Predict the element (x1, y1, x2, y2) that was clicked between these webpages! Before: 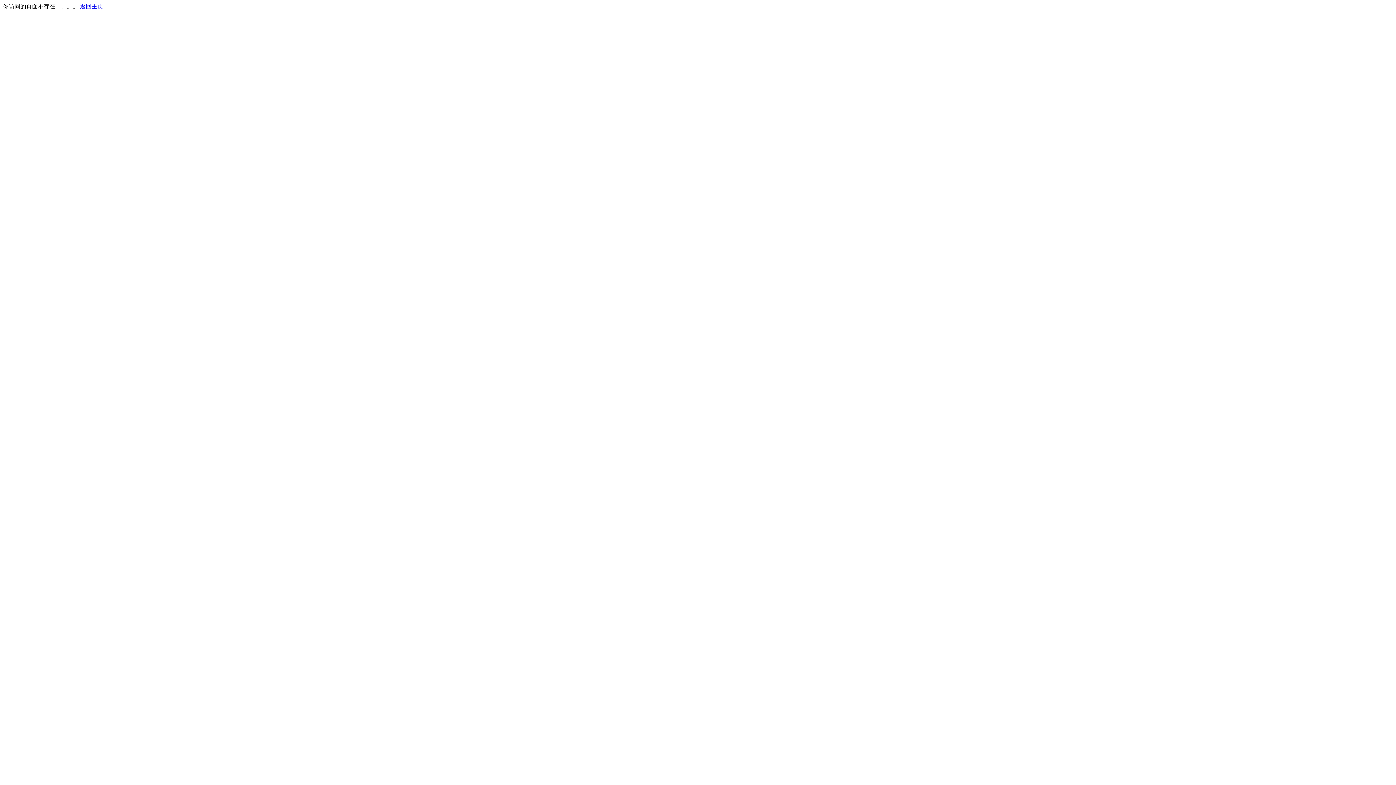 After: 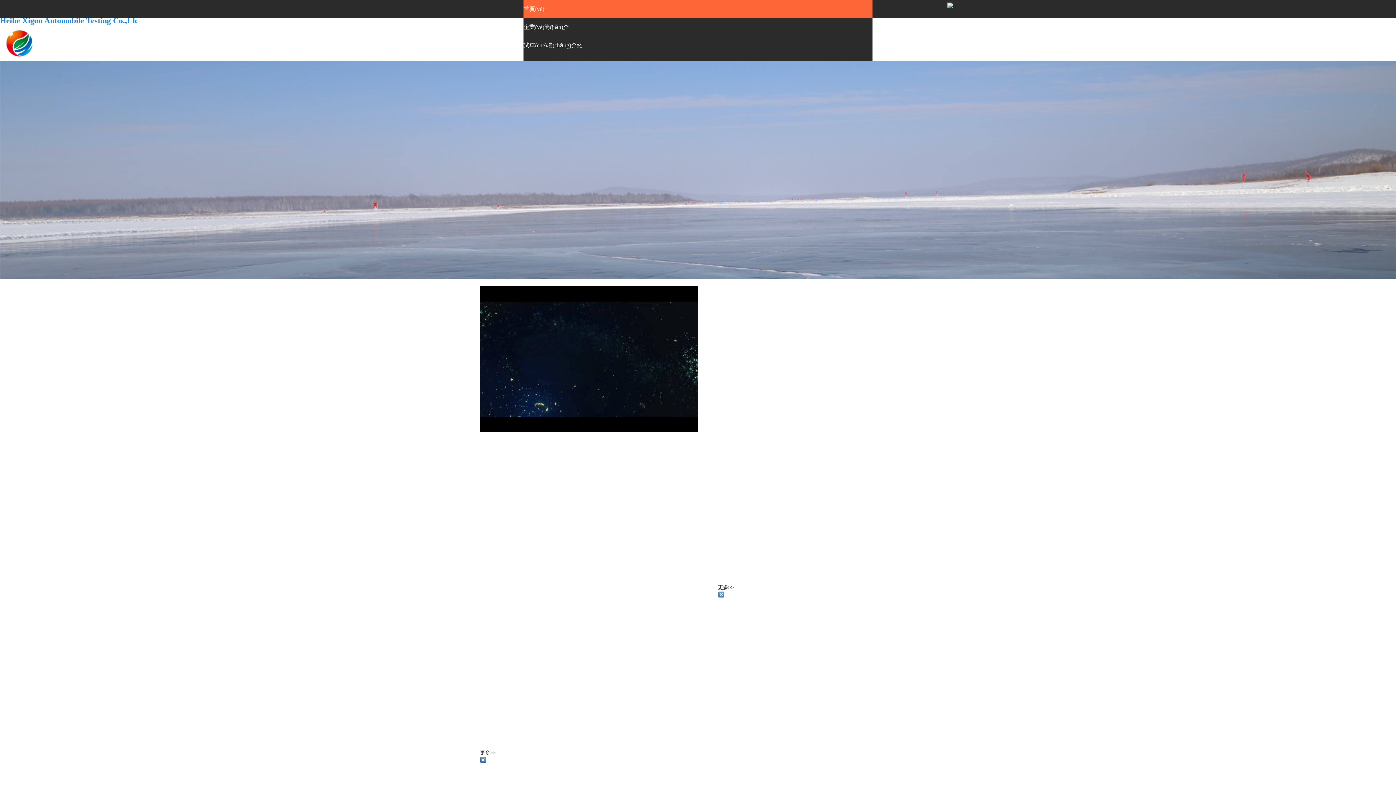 Action: label: 返回主页 bbox: (80, 3, 103, 9)